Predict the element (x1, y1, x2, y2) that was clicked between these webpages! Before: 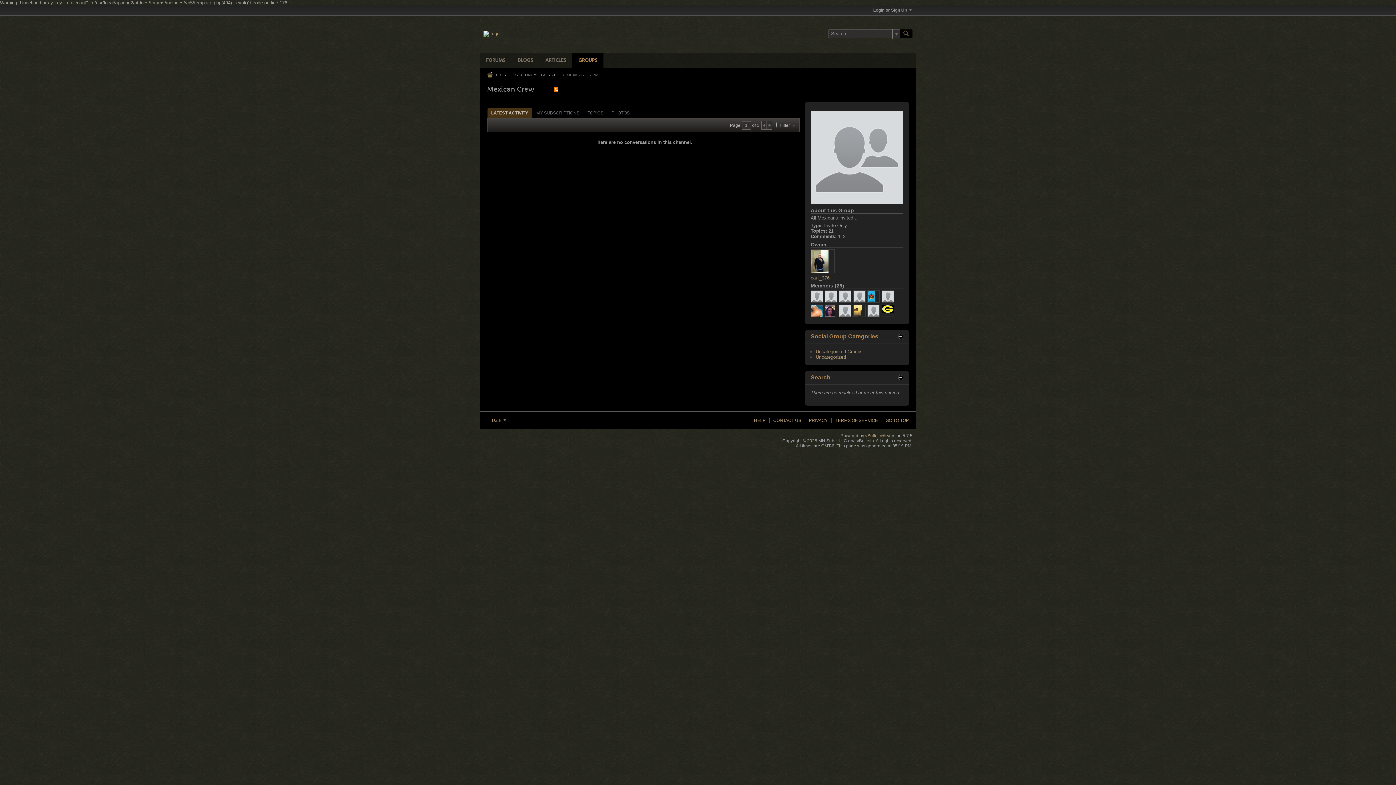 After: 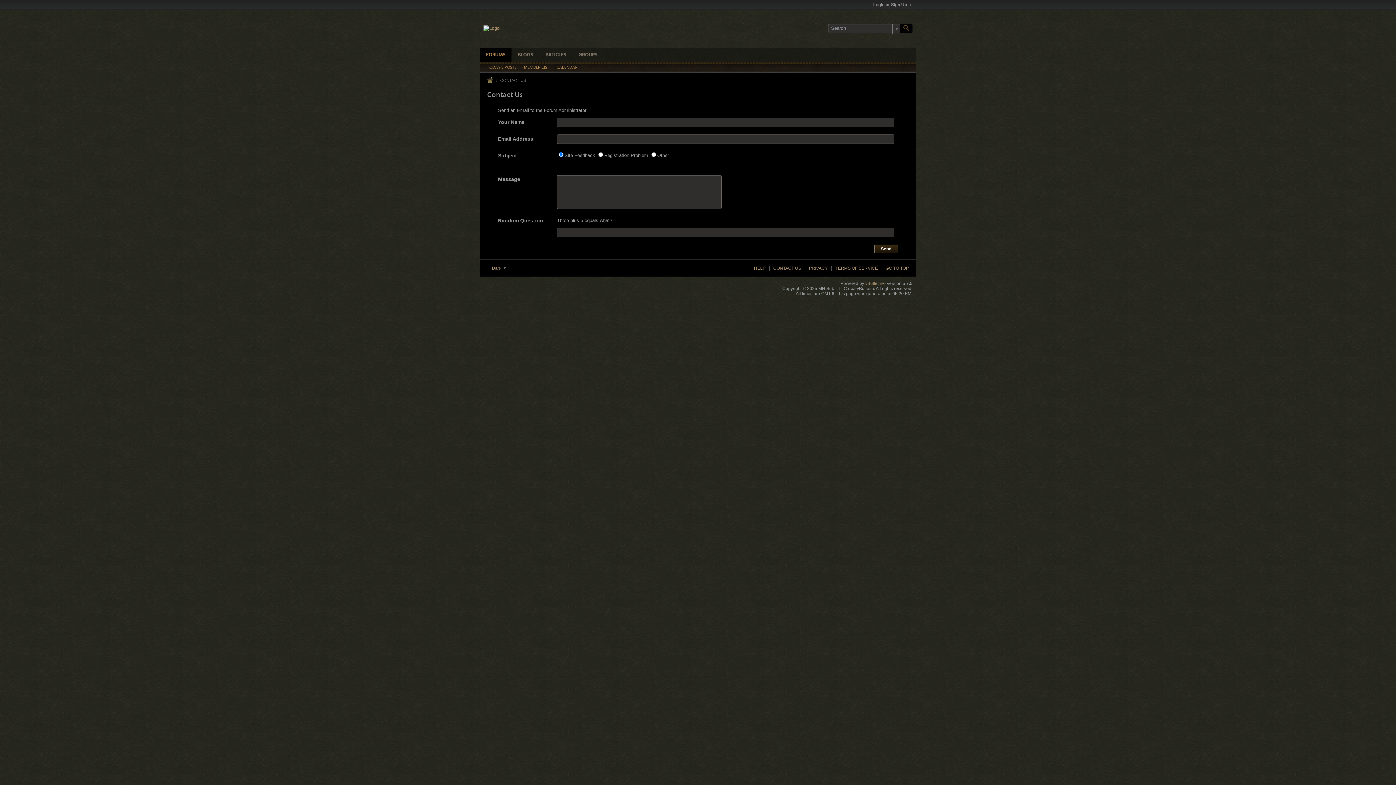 Action: bbox: (769, 418, 801, 423) label: CONTACT US